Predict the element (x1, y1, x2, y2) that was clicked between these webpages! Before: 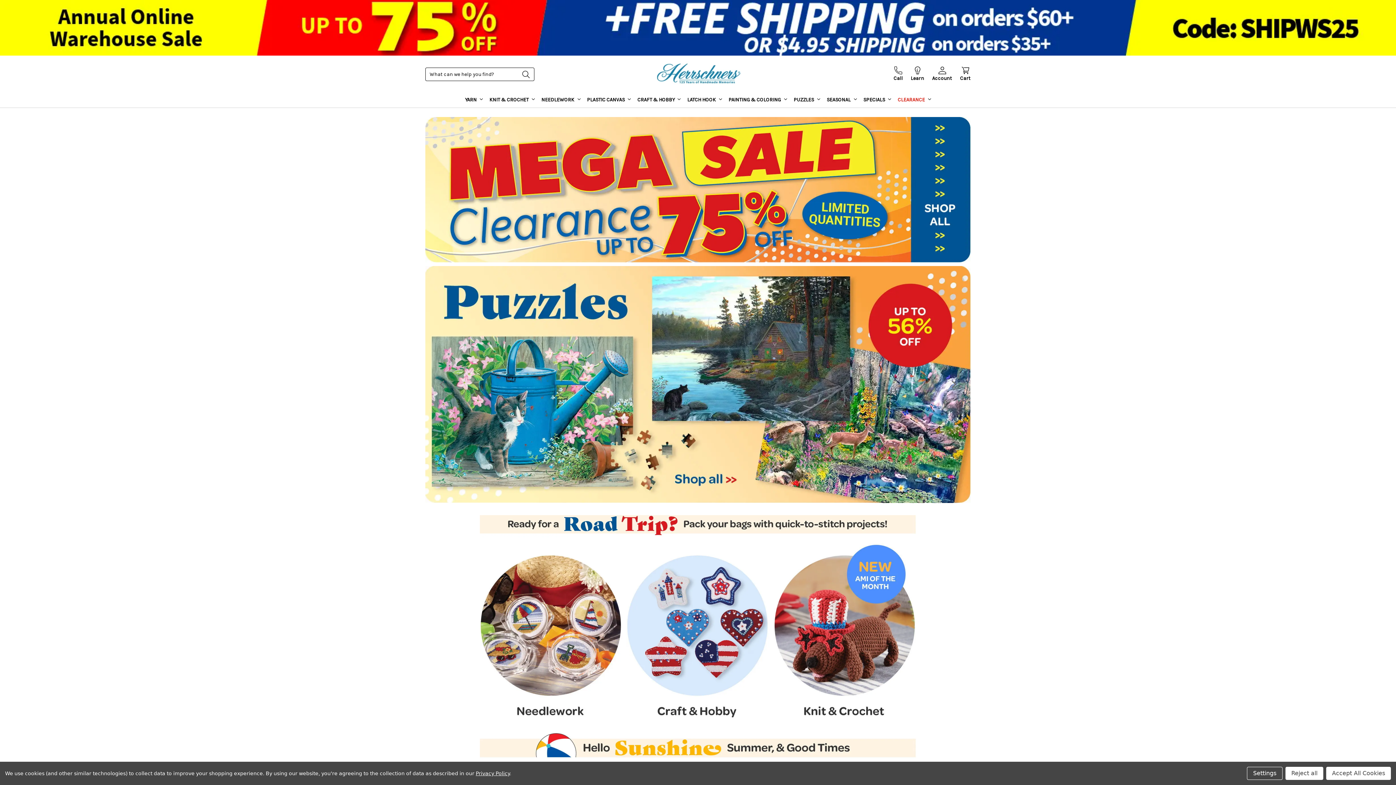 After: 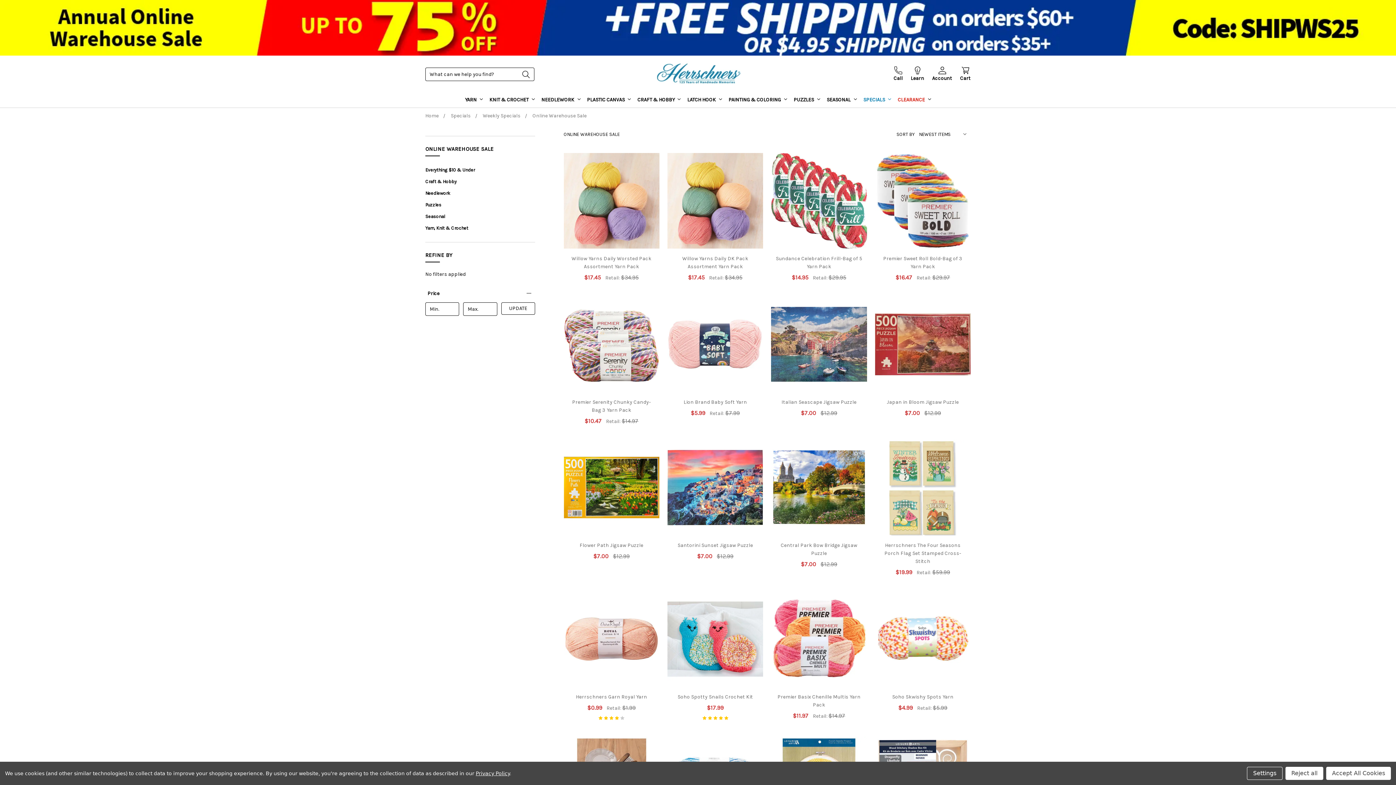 Action: bbox: (0, 24, 1396, 30)